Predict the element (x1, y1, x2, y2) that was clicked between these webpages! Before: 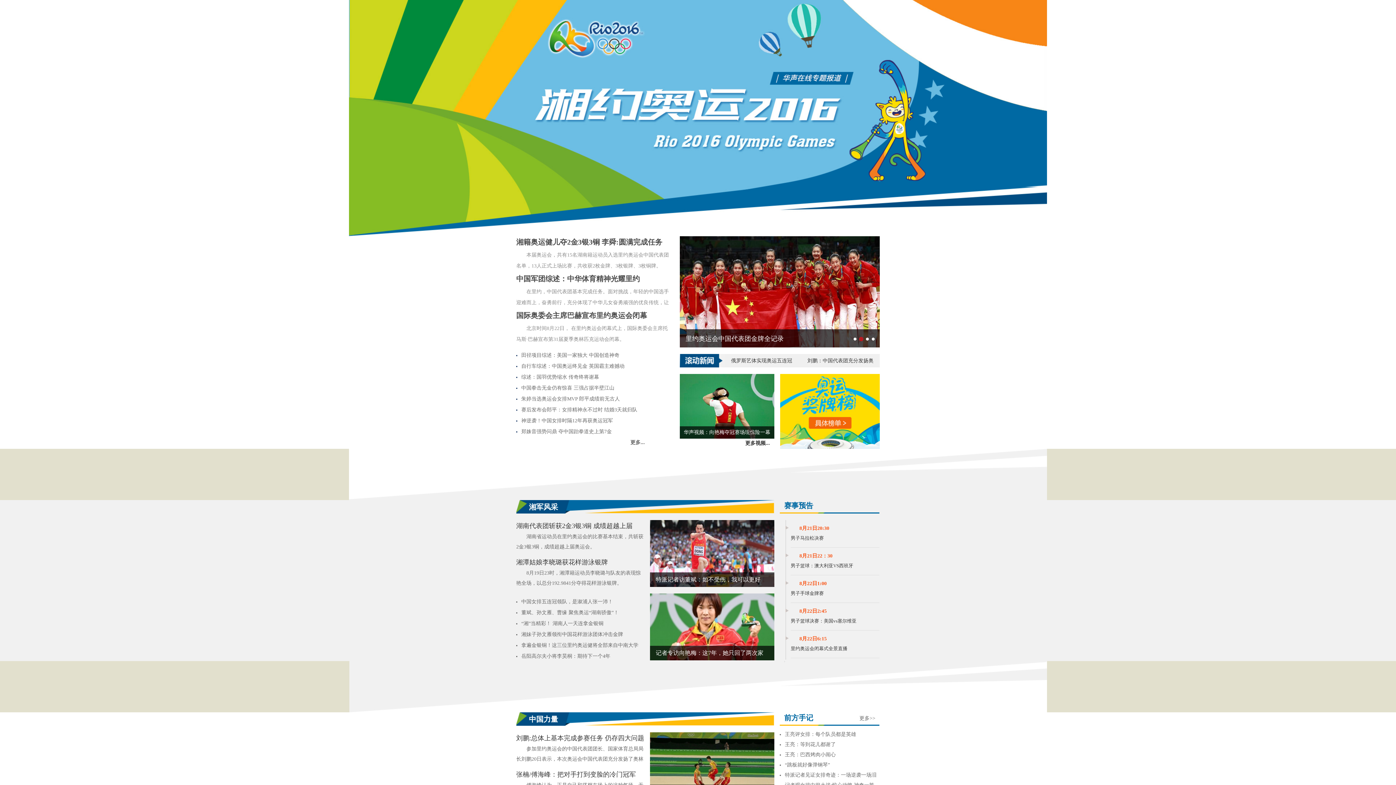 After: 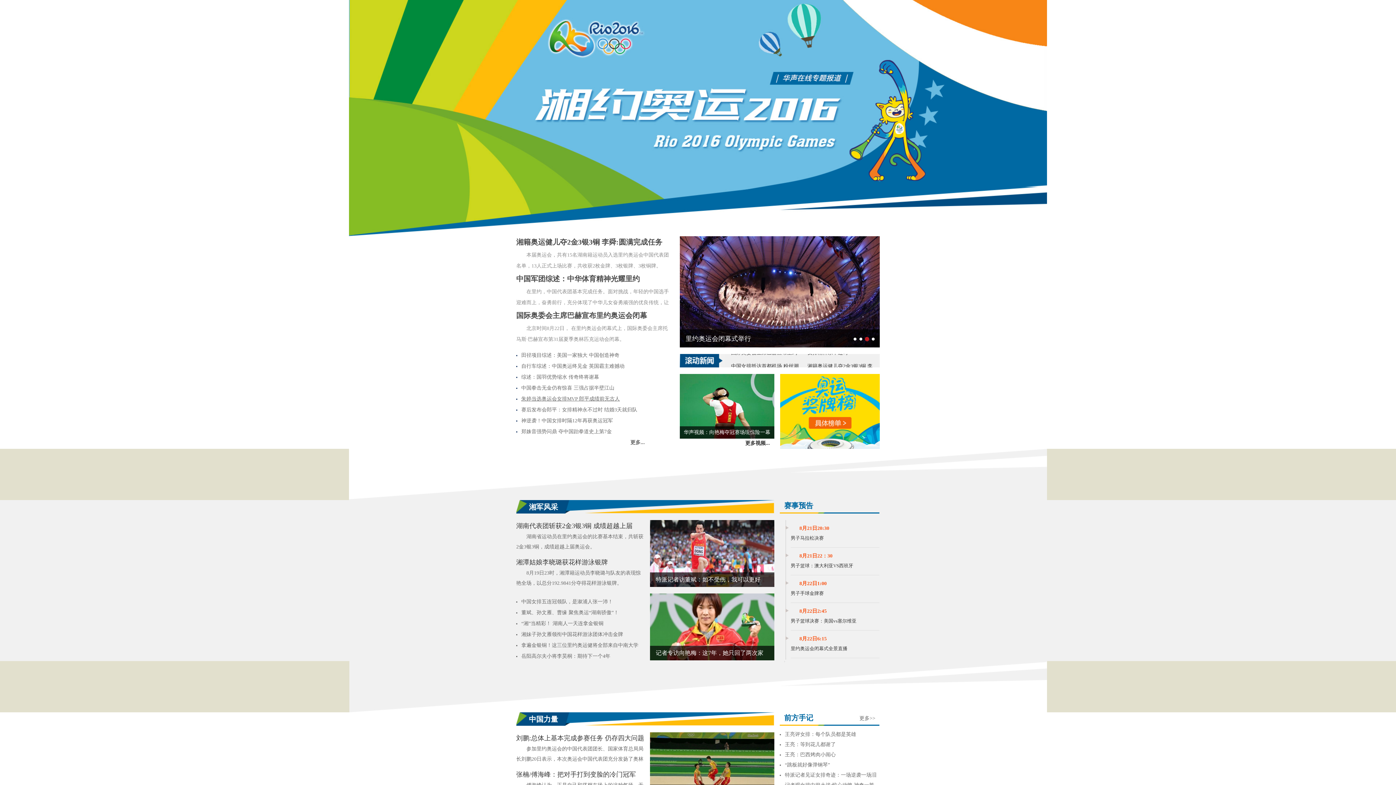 Action: label: 朱婷当选奥运会女排MVP 郎平成绩前无古人 bbox: (516, 393, 650, 404)